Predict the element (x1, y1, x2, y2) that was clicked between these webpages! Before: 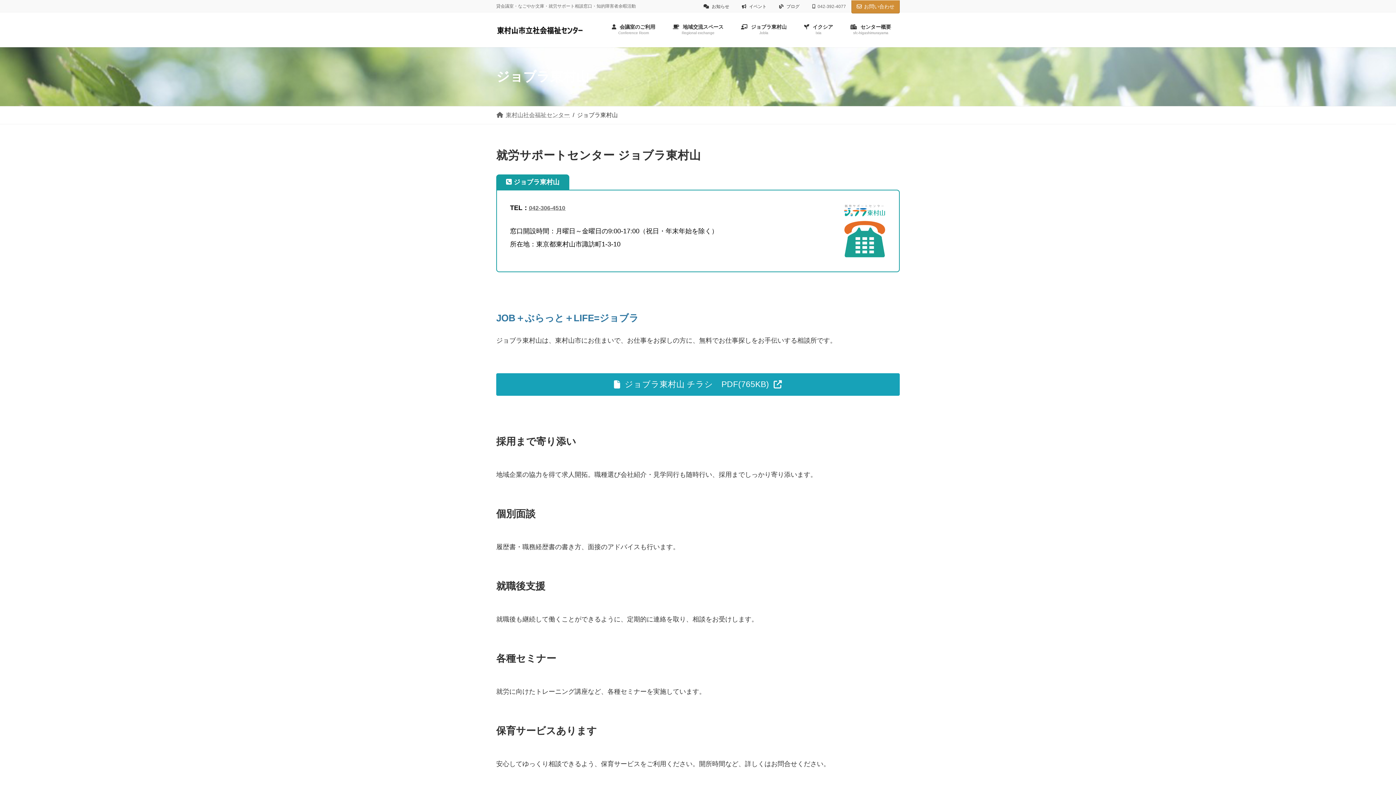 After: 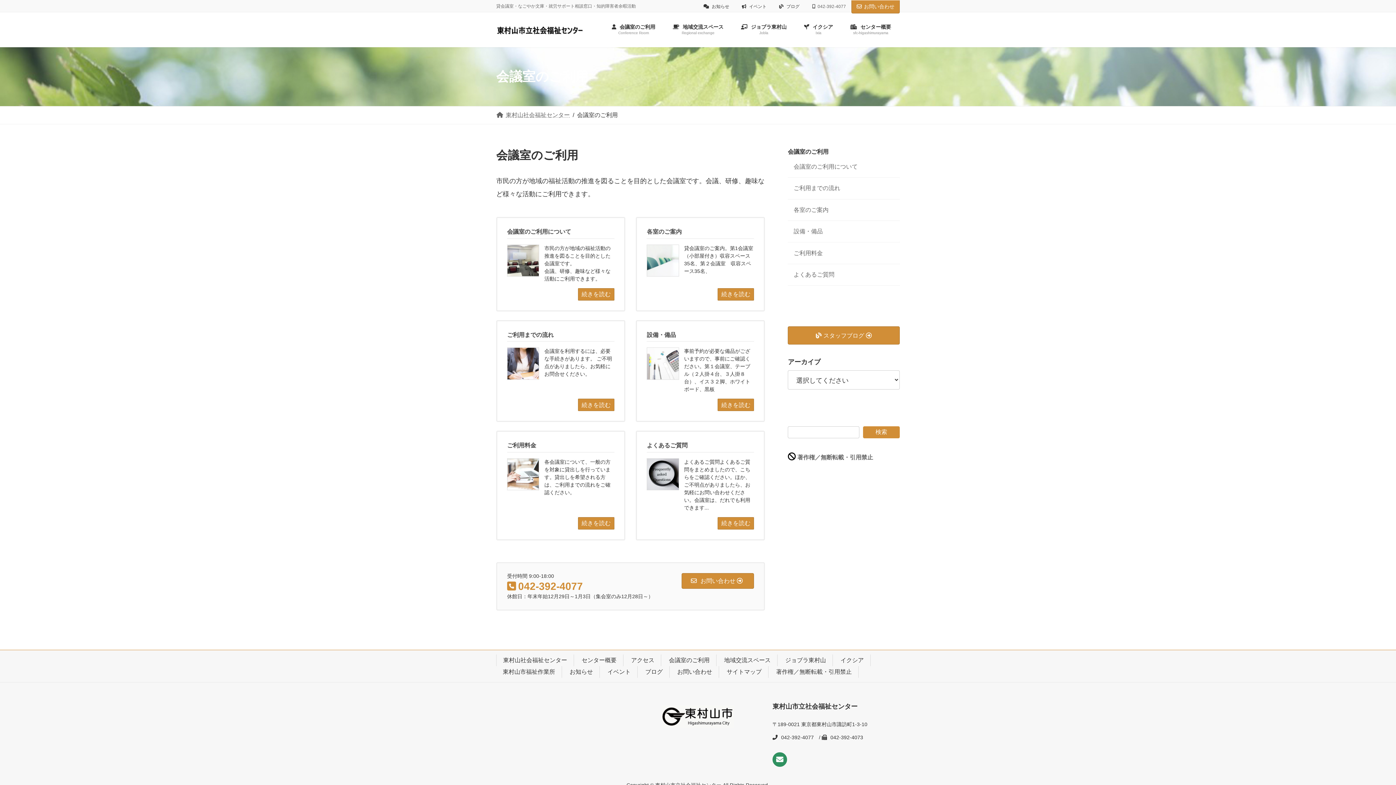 Action: label:  会議室のご利用
Conference Room bbox: (603, 18, 664, 40)